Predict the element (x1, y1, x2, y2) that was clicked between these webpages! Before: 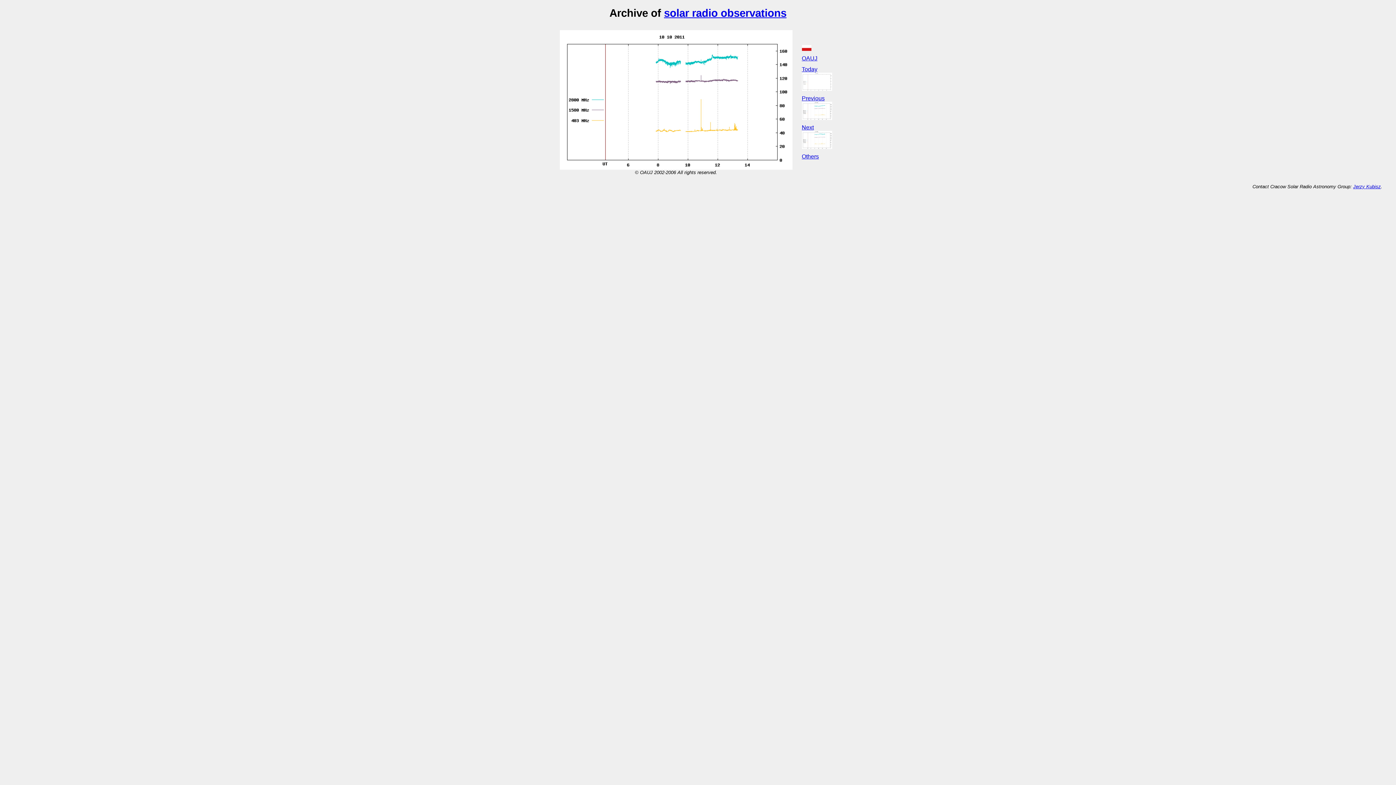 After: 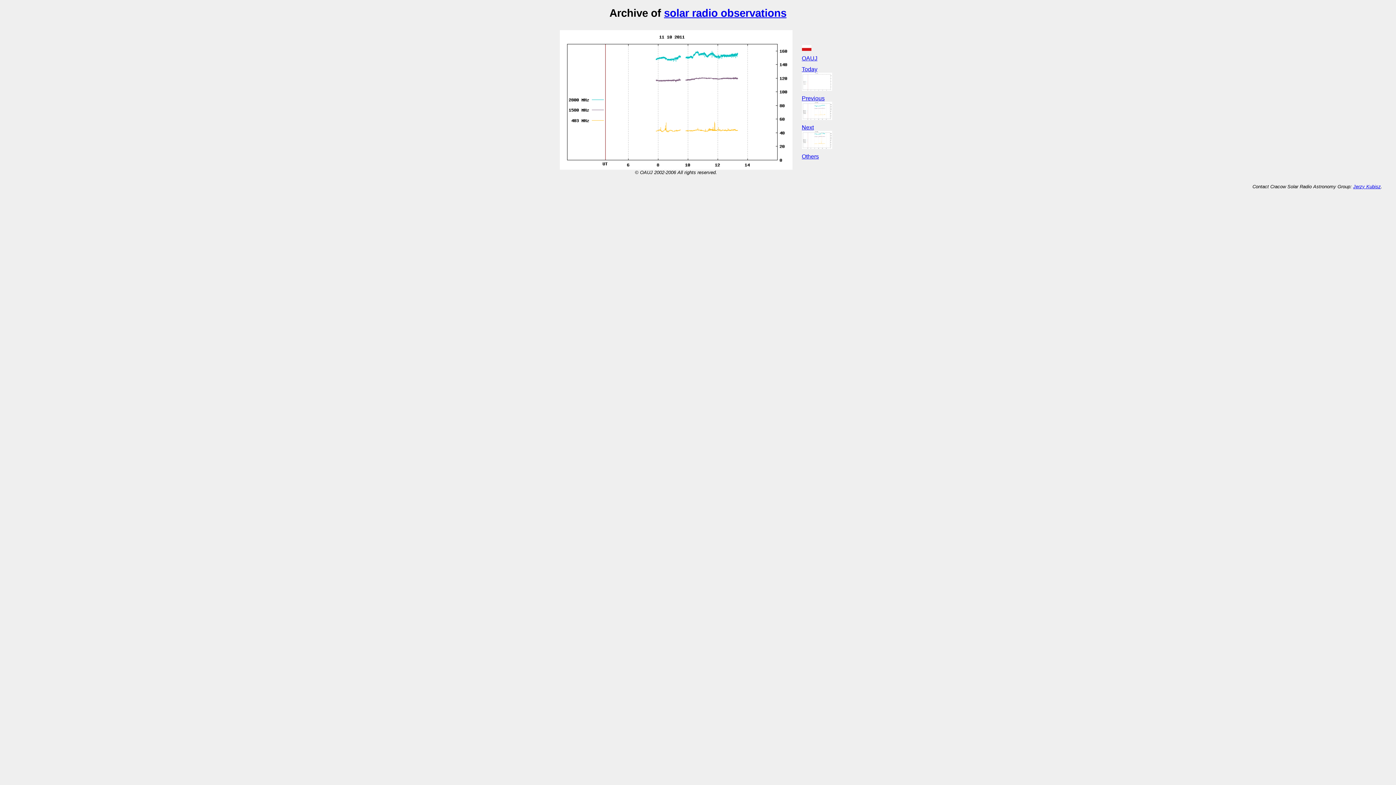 Action: bbox: (802, 134, 832, 140)